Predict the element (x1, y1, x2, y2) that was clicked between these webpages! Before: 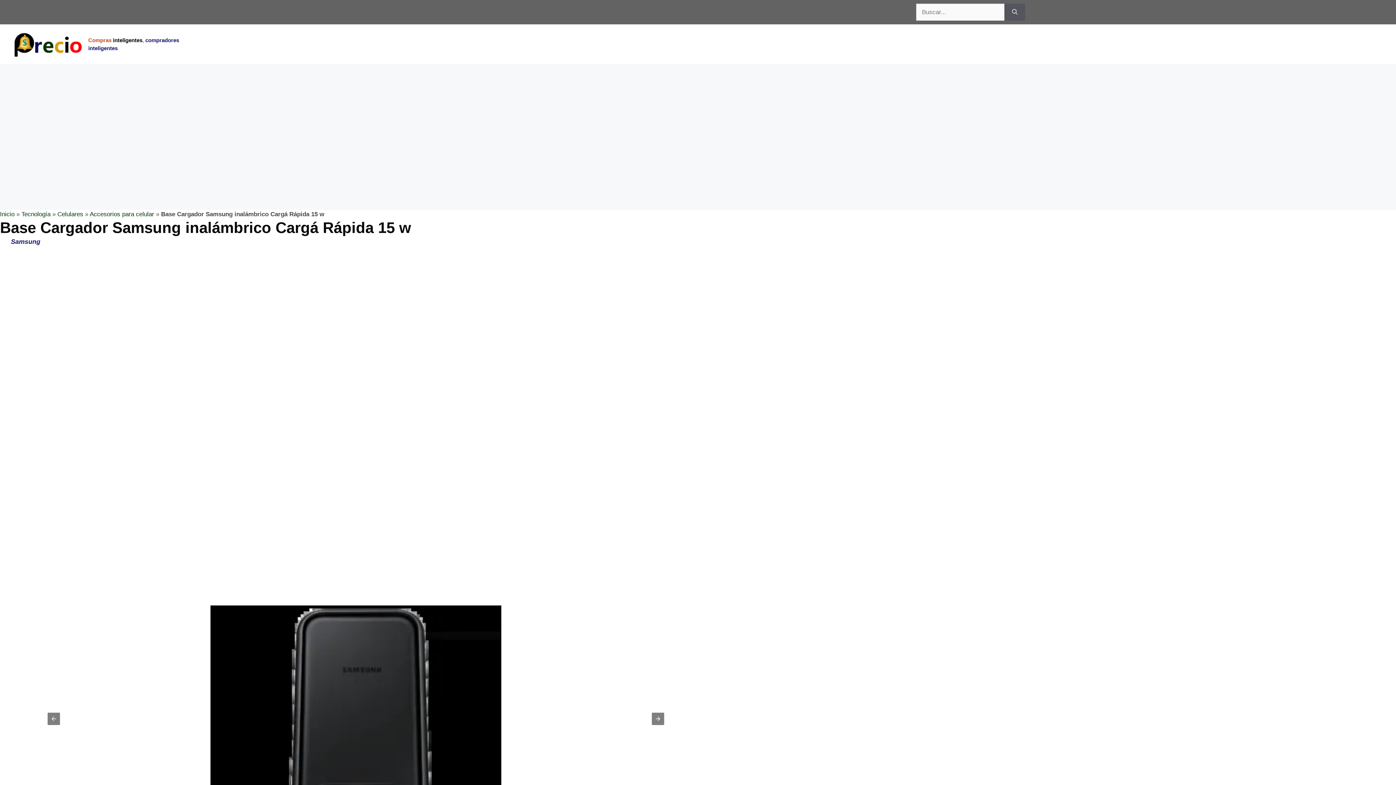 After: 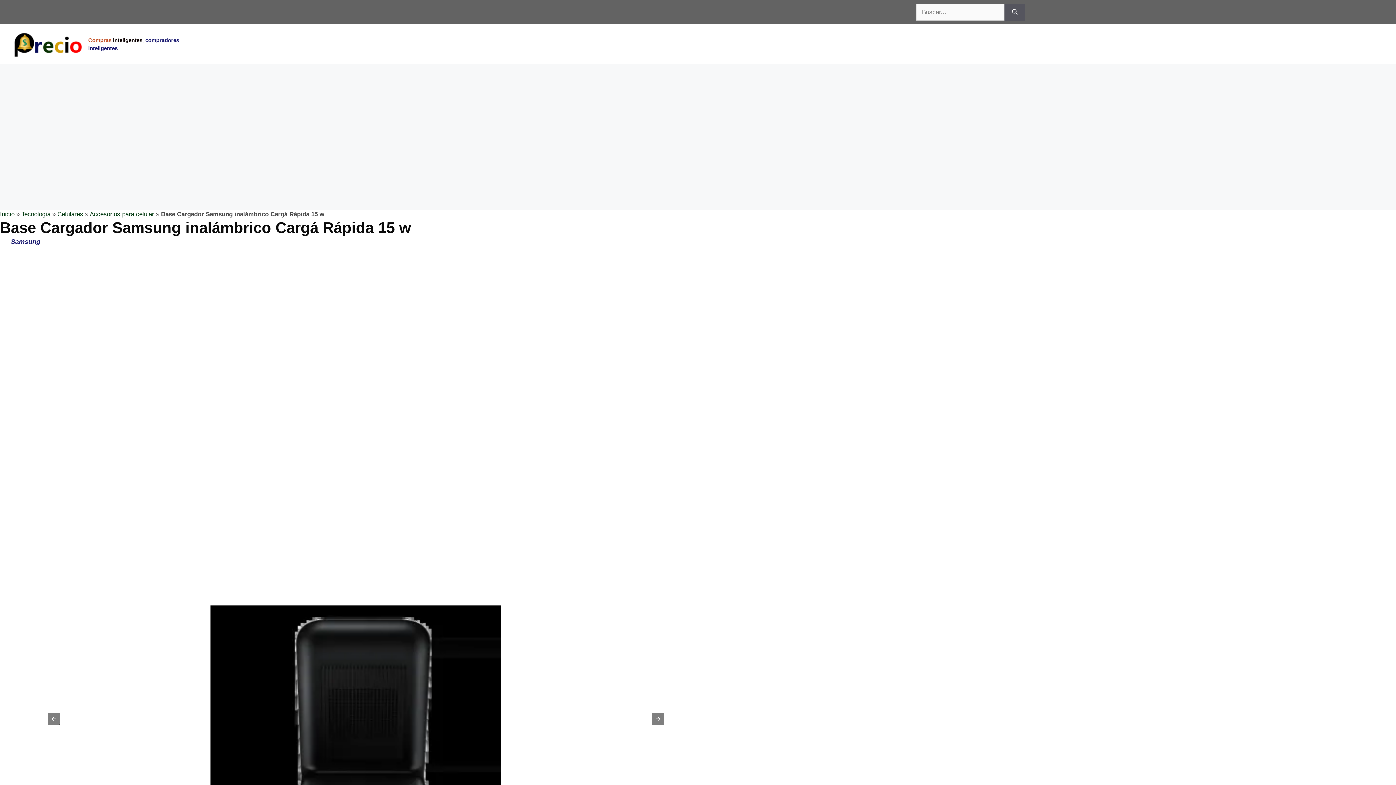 Action: bbox: (47, 713, 60, 725)